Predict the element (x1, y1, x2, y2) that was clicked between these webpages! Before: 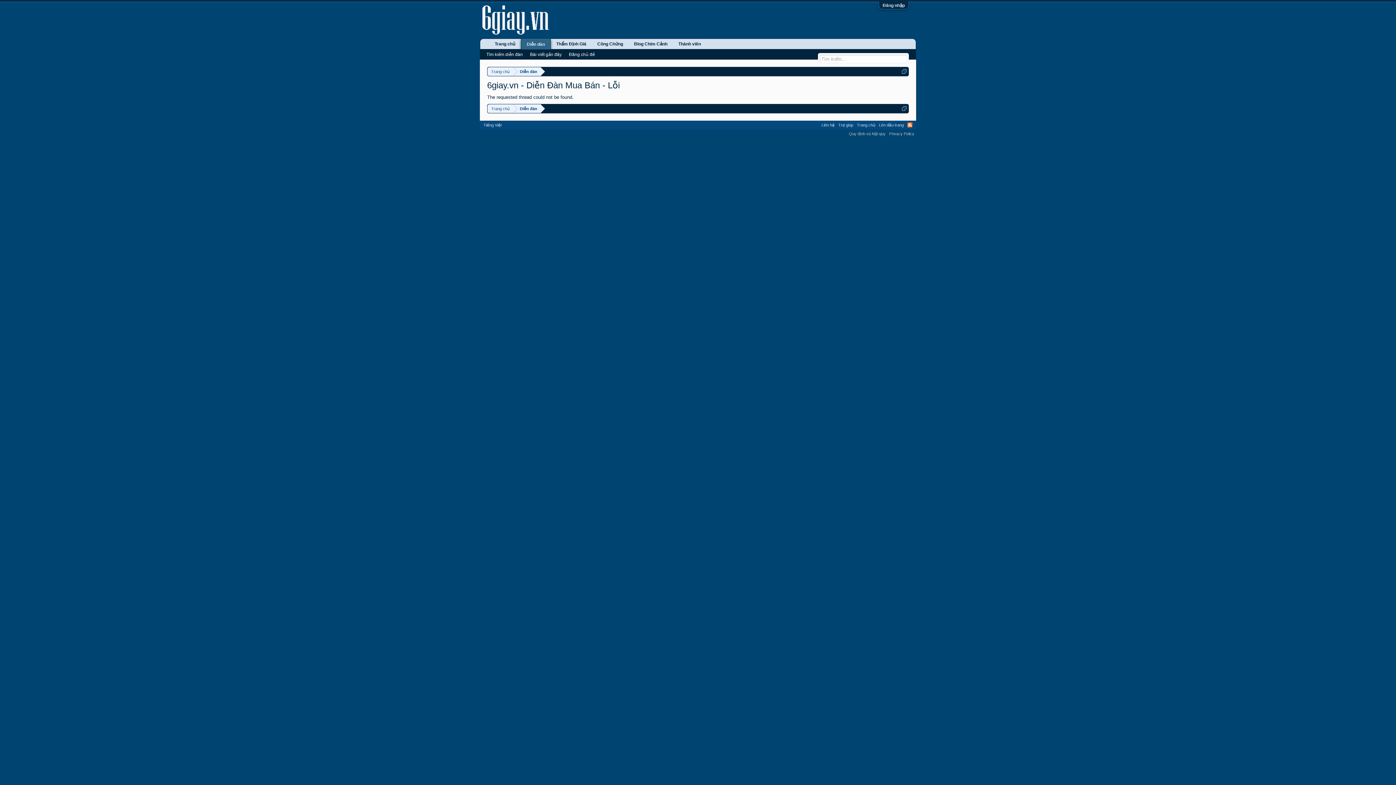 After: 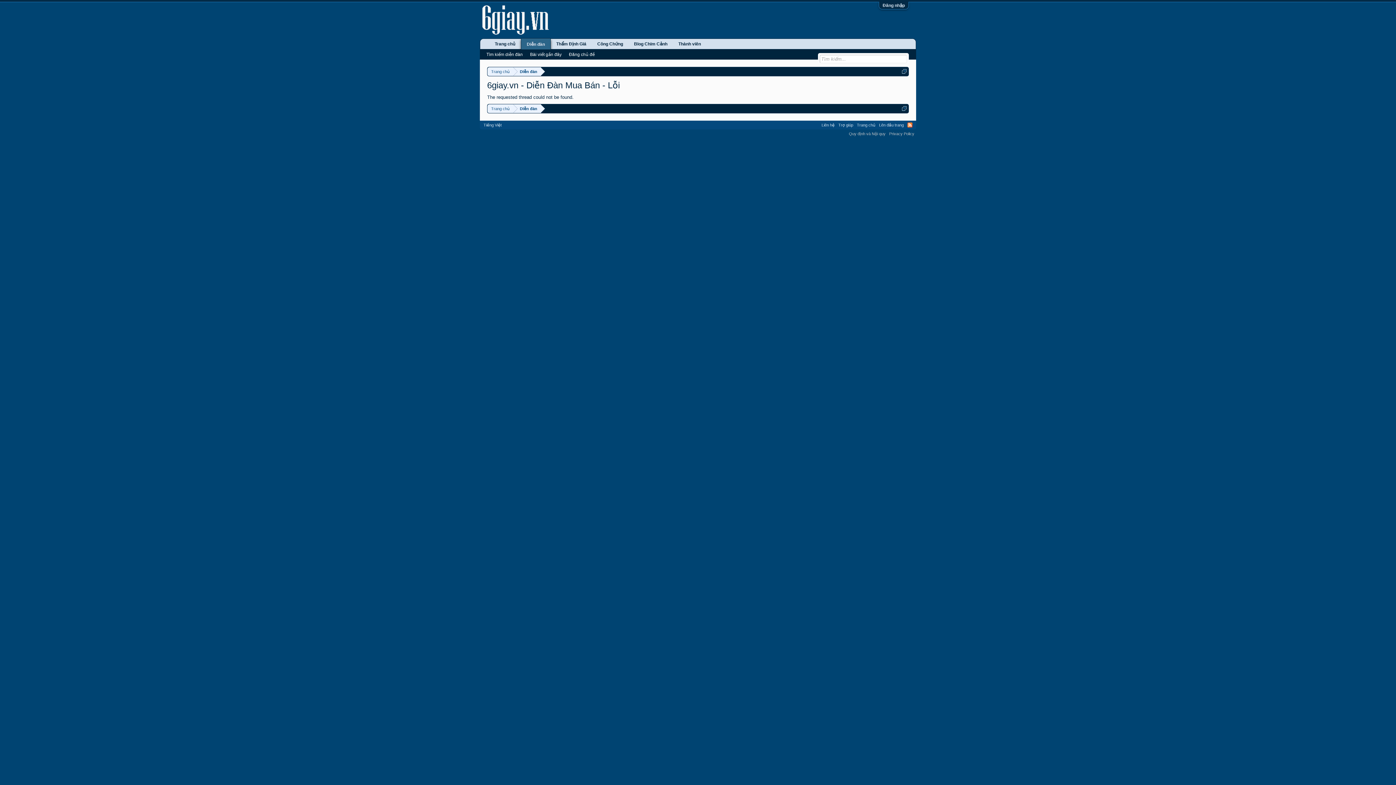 Action: label: RSS bbox: (907, 122, 912, 127)